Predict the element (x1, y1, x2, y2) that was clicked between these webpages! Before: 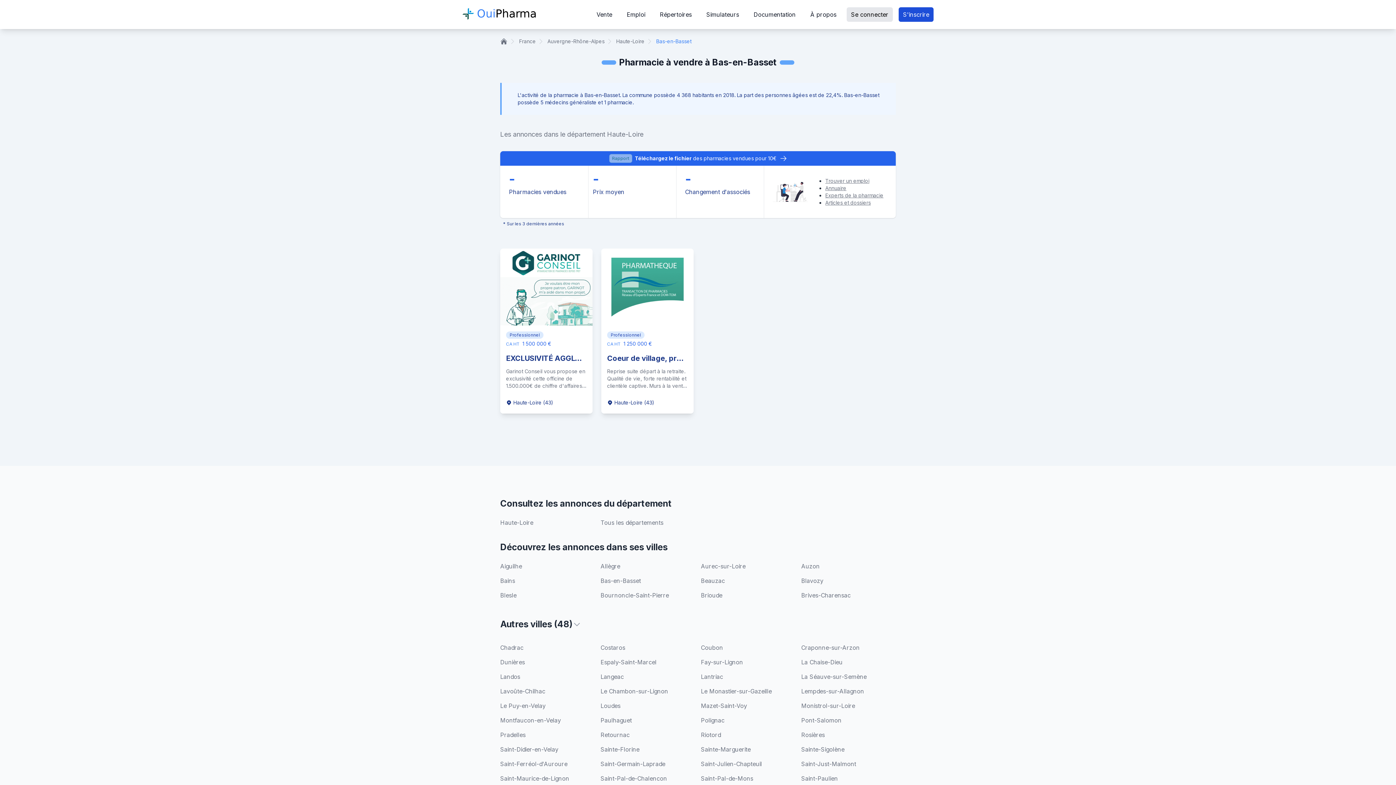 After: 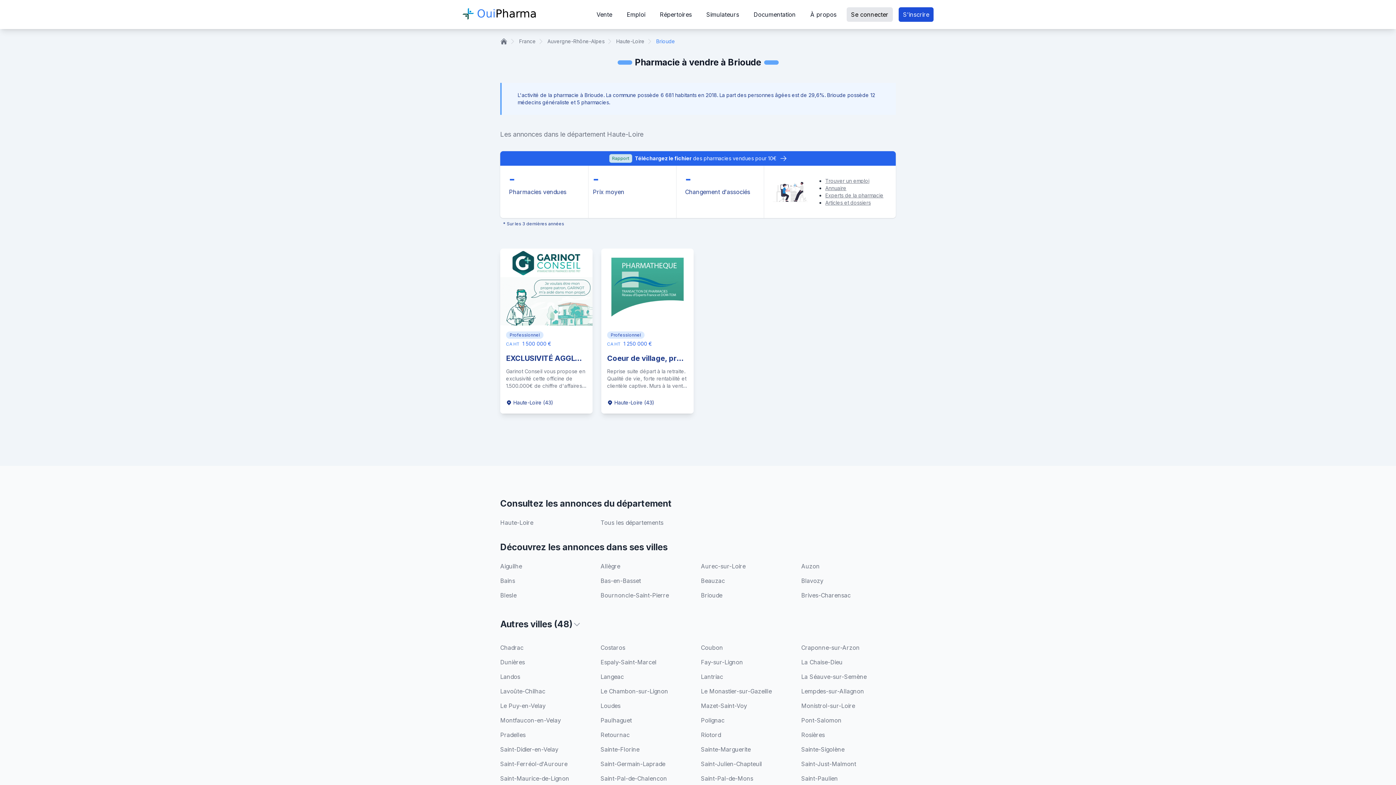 Action: bbox: (701, 591, 722, 599) label: Brioude